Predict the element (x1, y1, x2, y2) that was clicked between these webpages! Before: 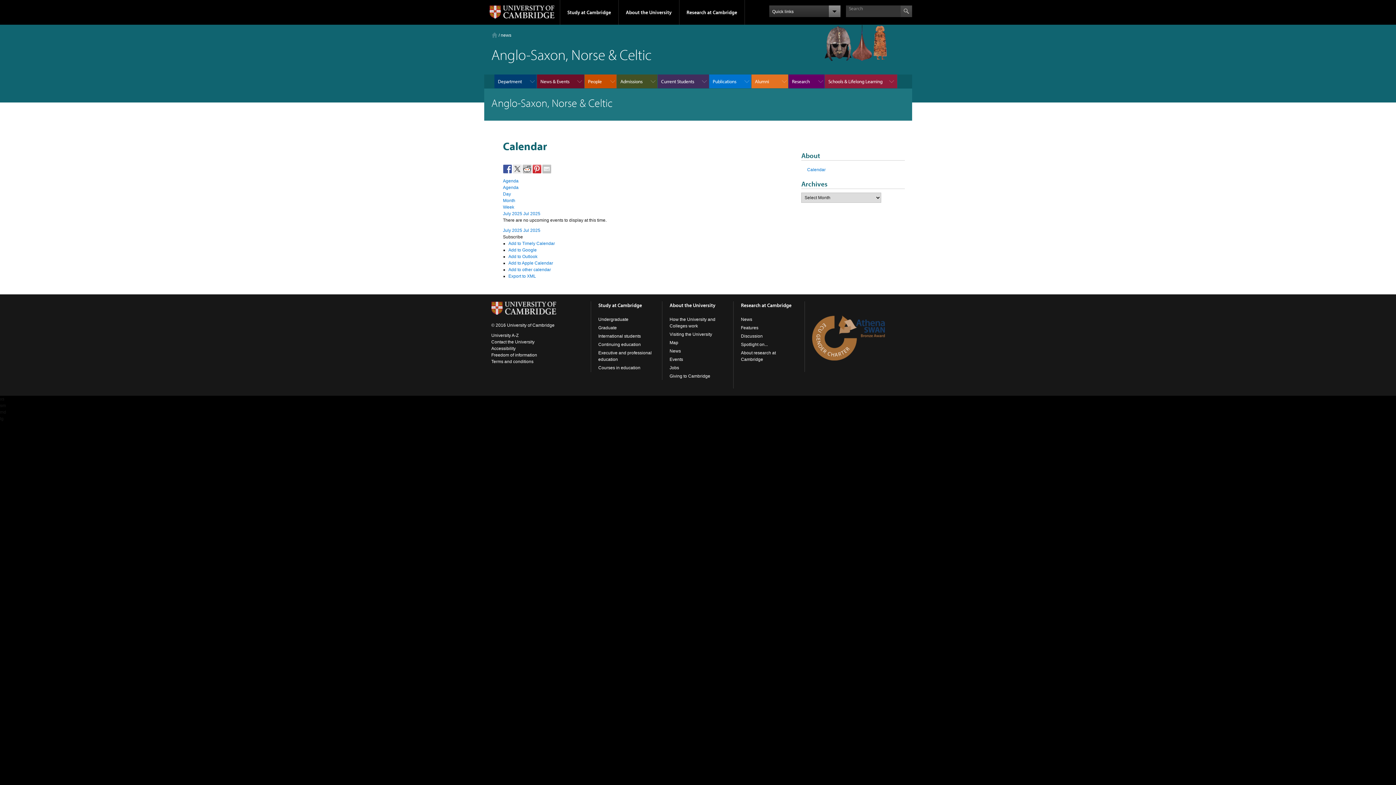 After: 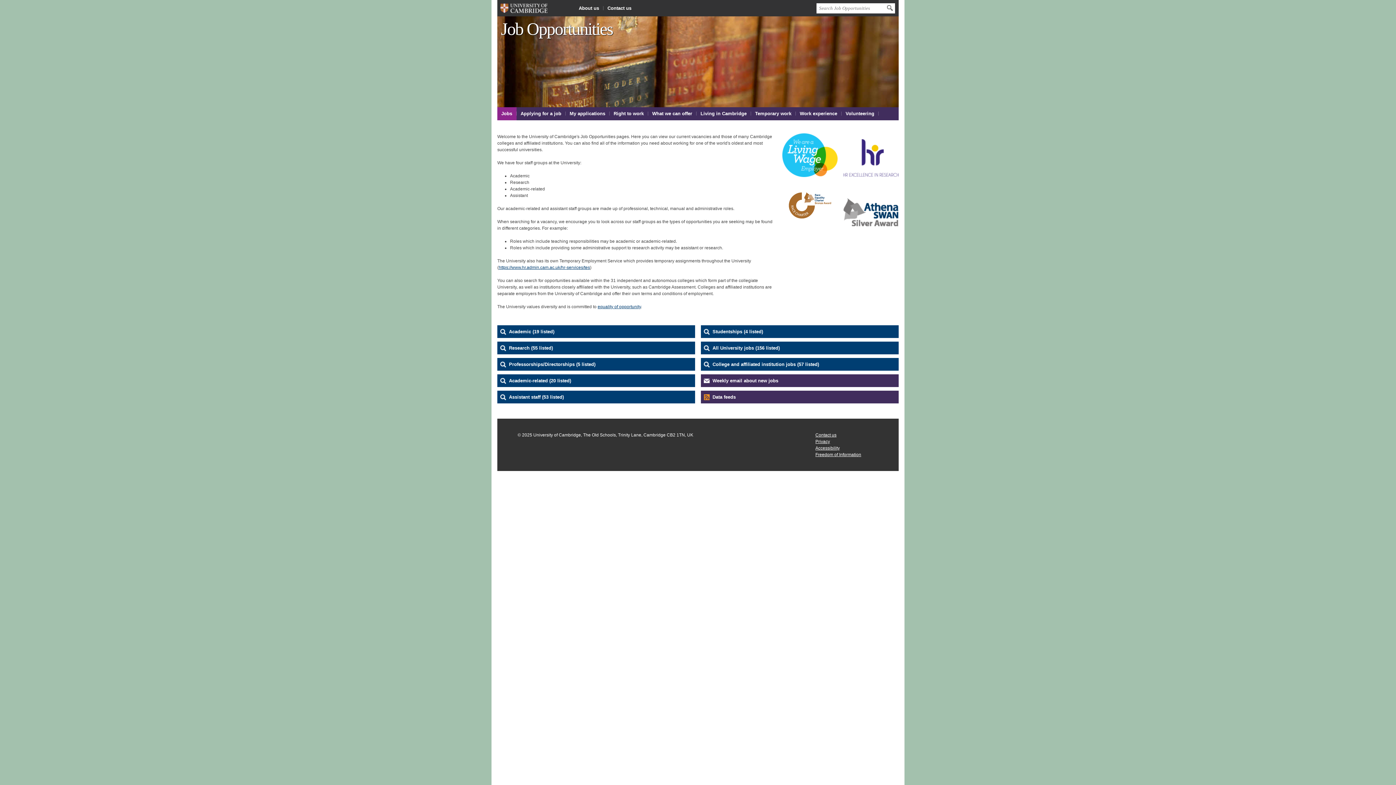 Action: label: Jobs bbox: (669, 365, 679, 370)